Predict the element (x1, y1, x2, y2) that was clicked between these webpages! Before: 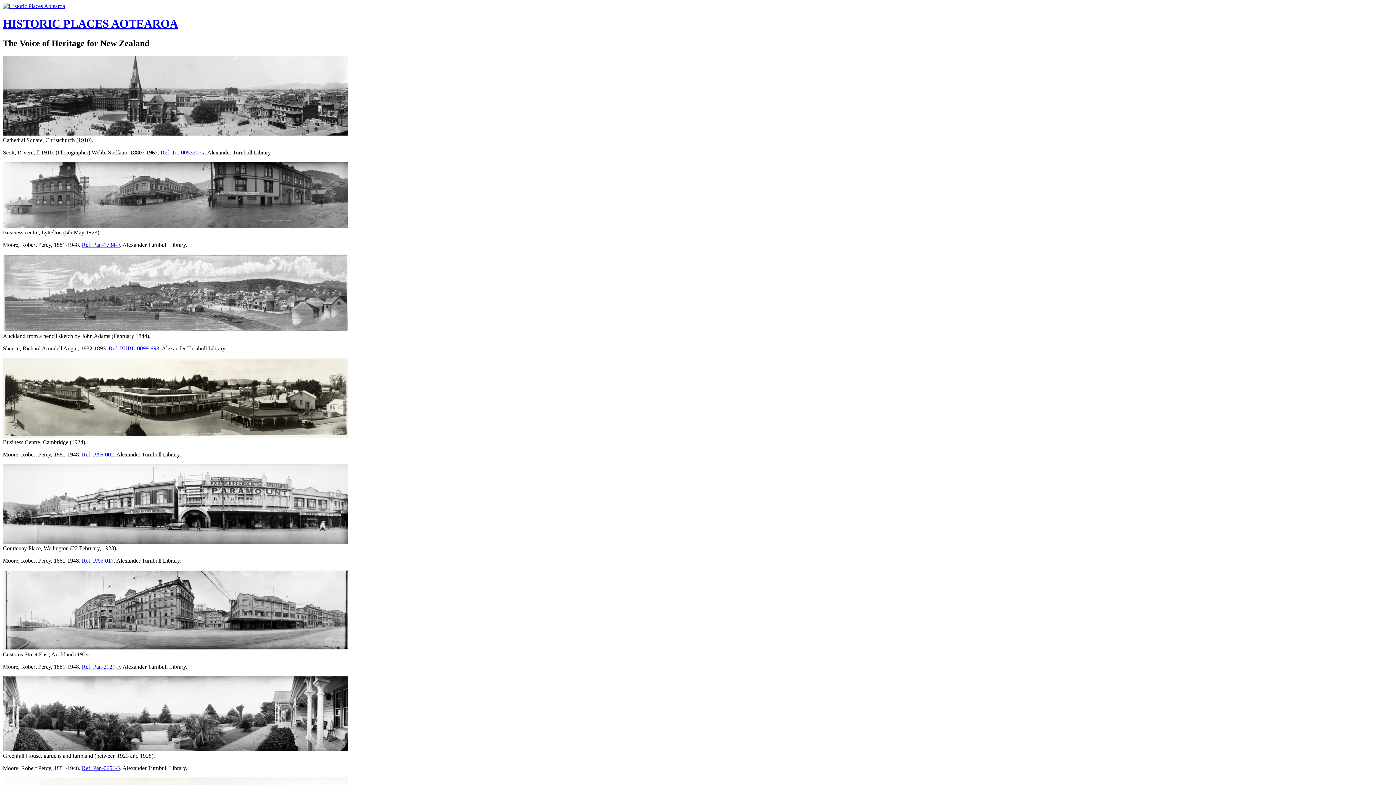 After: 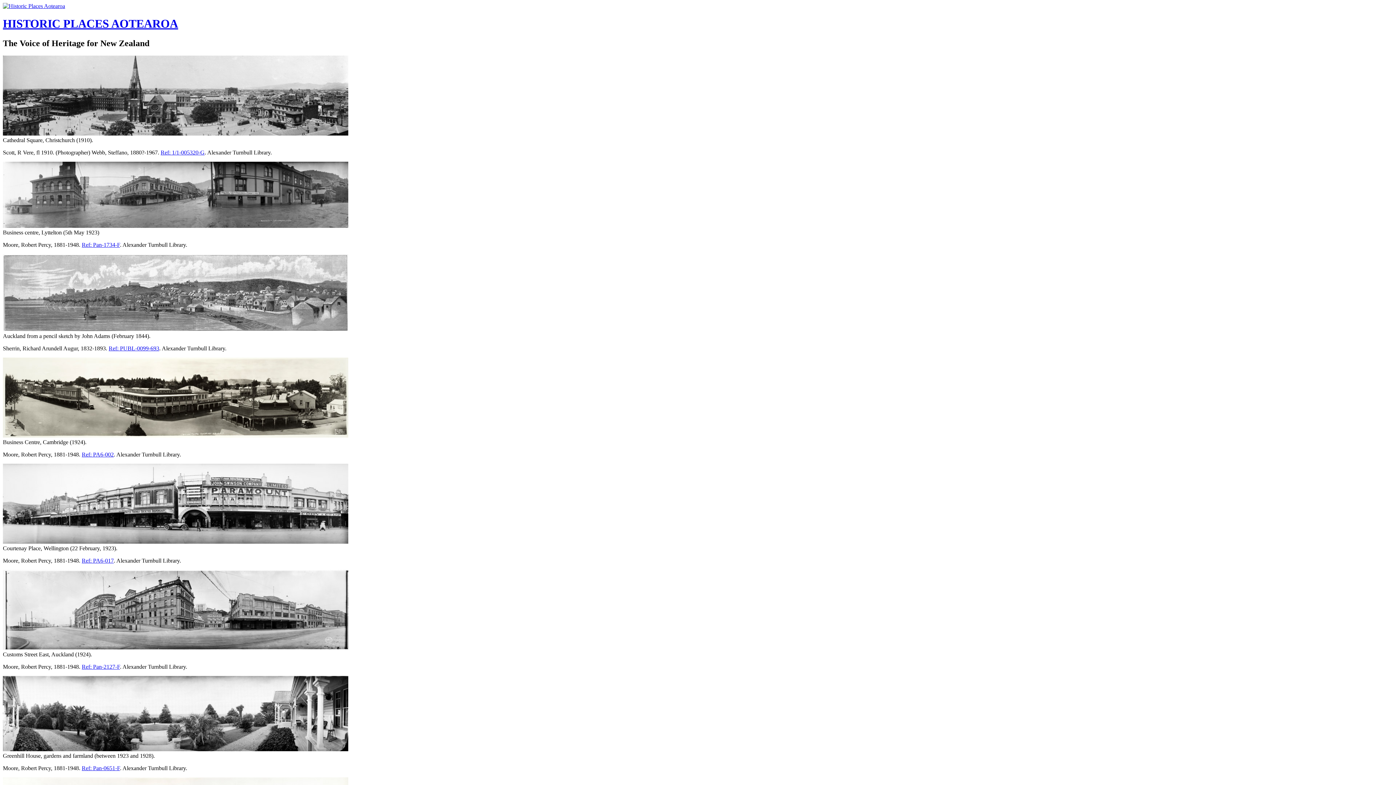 Action: bbox: (2, 2, 65, 9)